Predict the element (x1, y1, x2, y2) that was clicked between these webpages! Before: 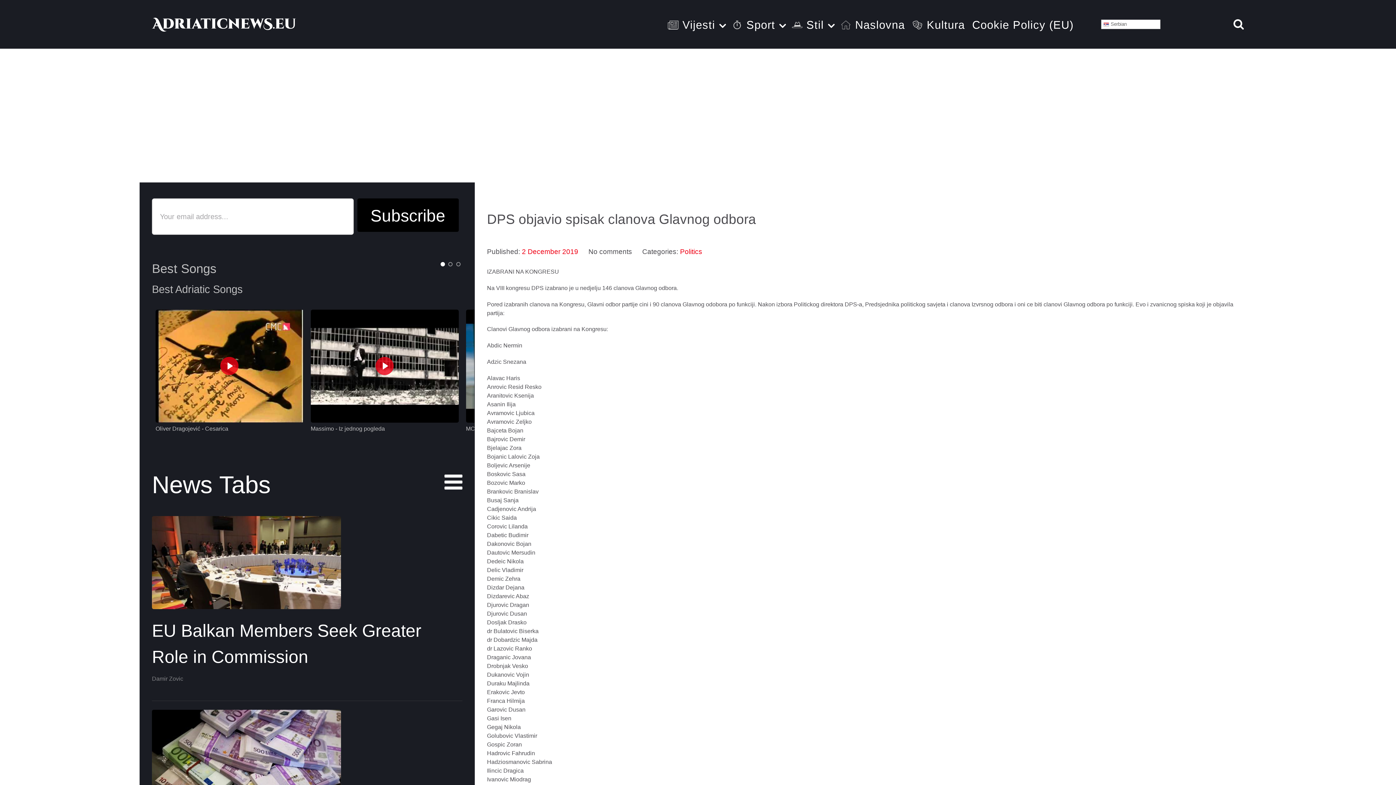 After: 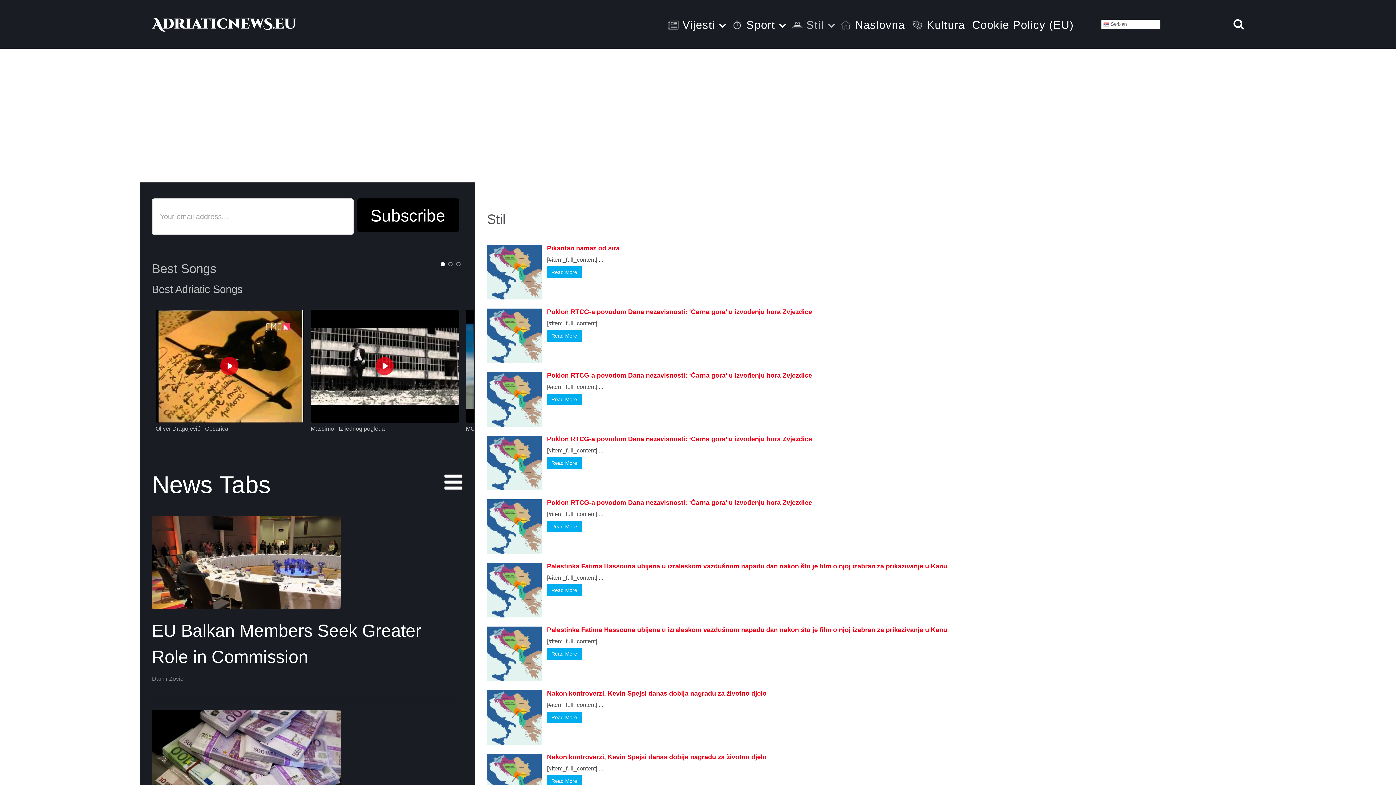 Action: label:  Stil  bbox: (789, 16, 836, 32)